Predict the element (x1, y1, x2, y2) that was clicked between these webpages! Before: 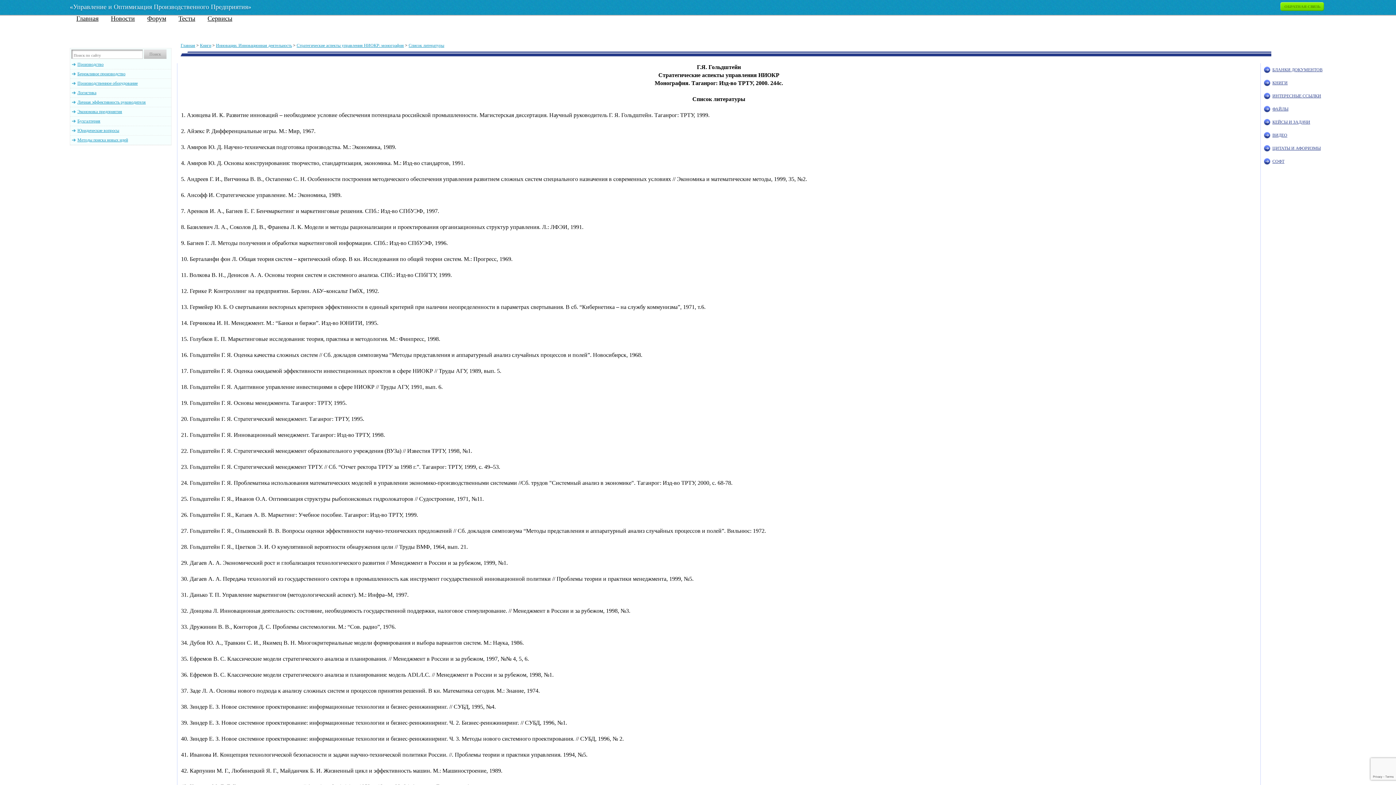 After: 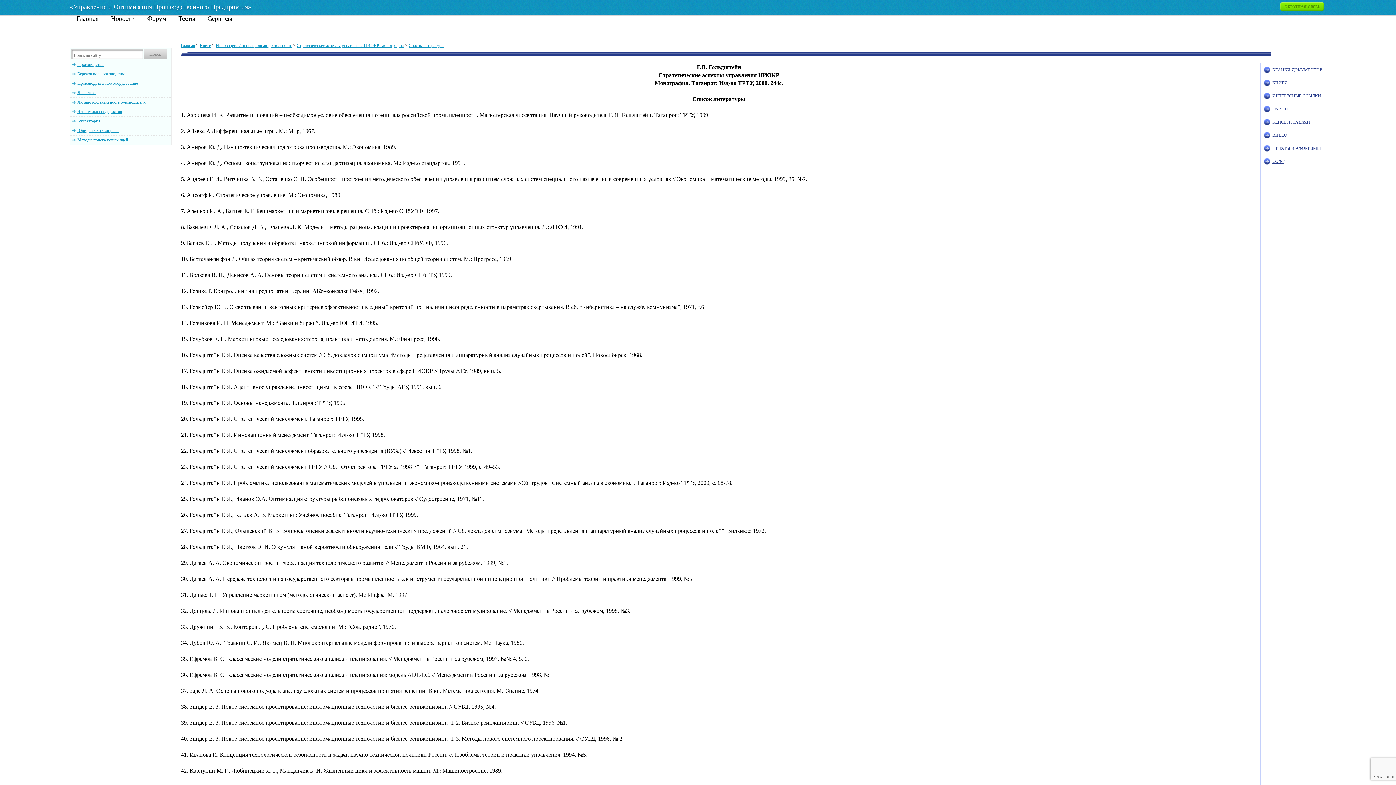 Action: bbox: (408, 42, 444, 48) label: Список литературы